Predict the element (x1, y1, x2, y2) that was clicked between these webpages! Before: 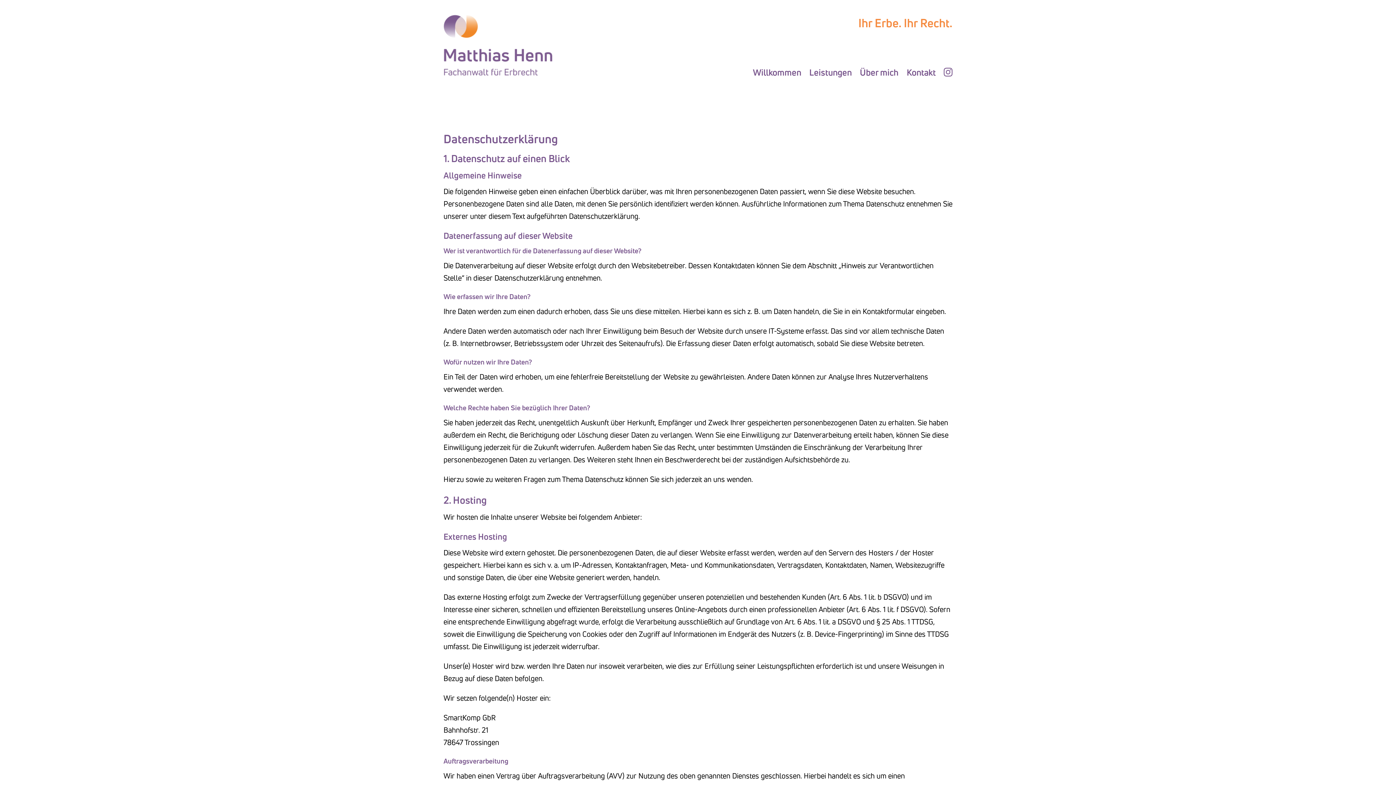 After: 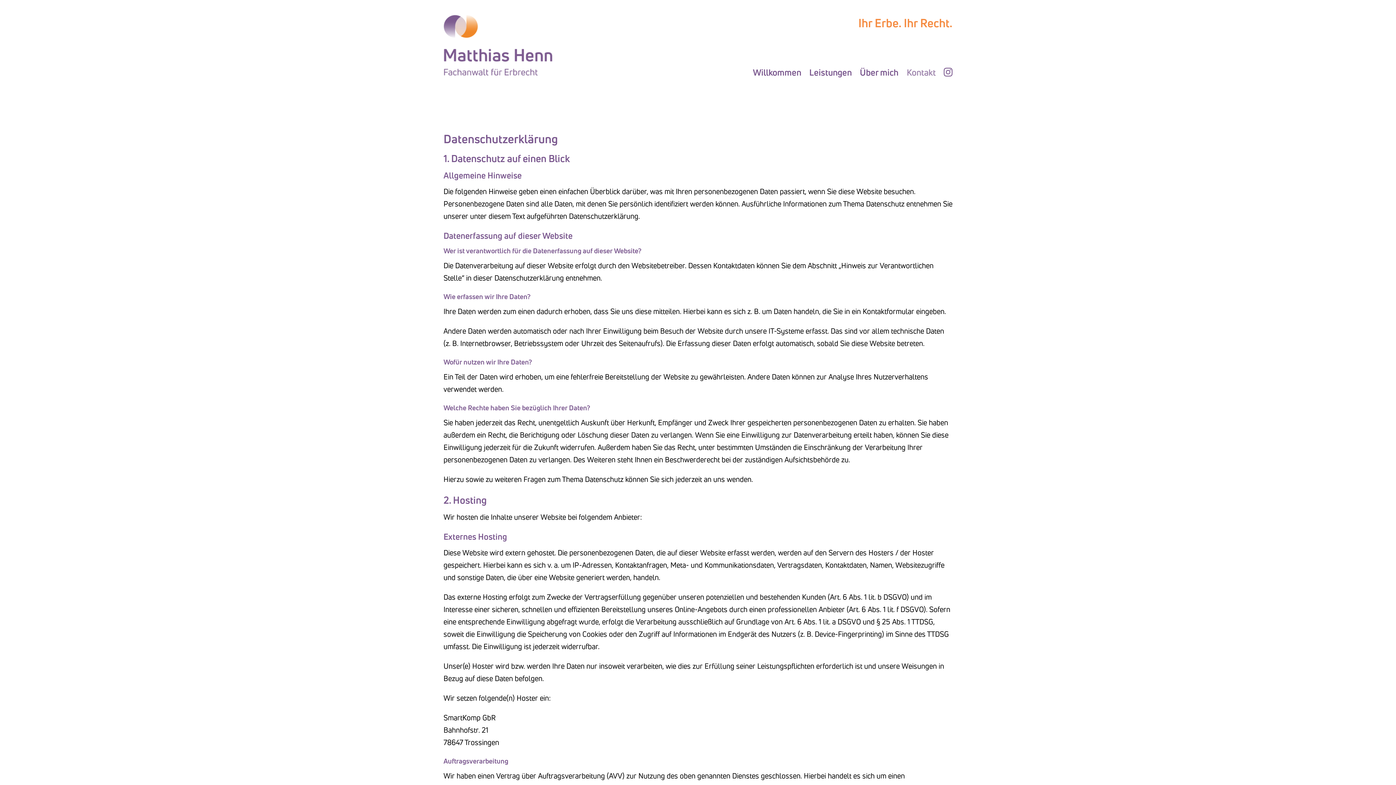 Action: label: Kontakt bbox: (906, 69, 935, 77)